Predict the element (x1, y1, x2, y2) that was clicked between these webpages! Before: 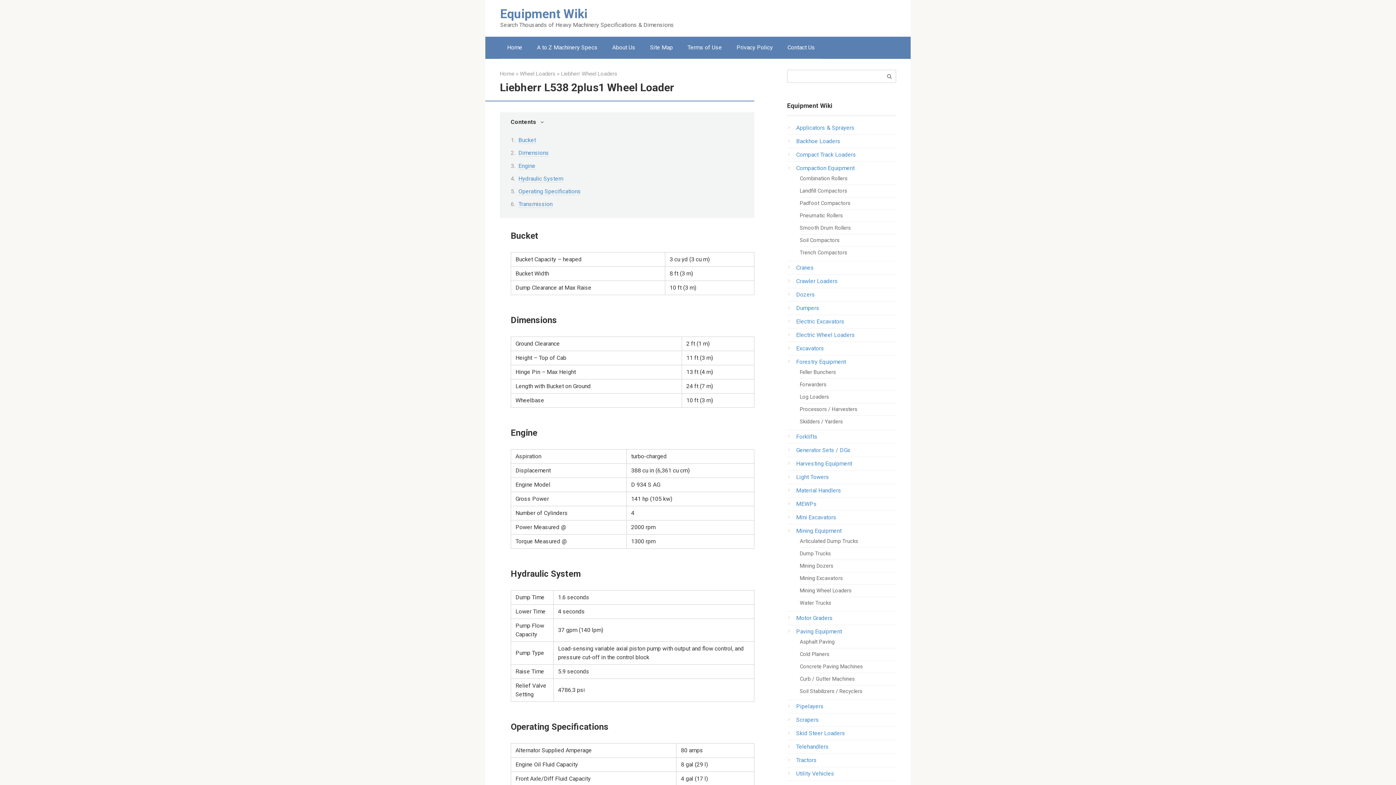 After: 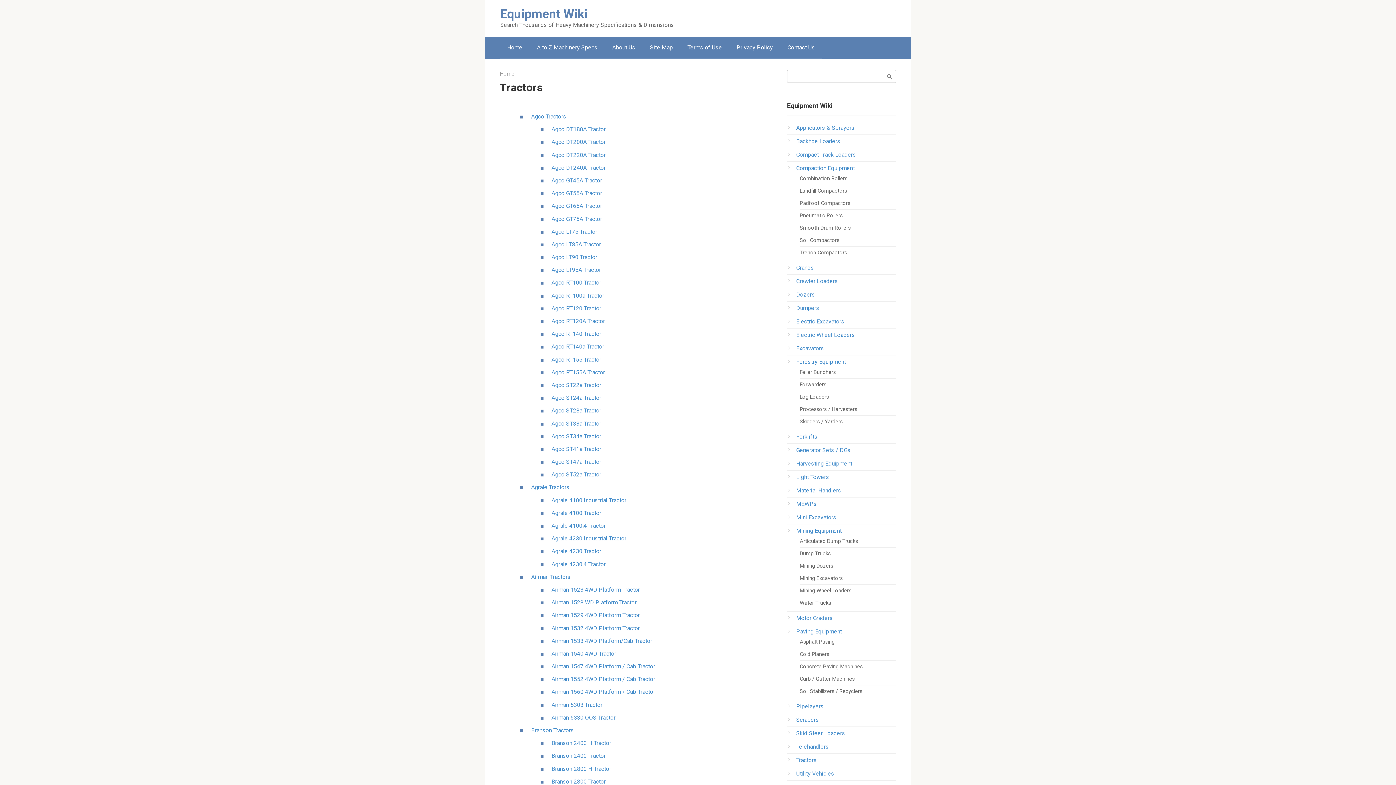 Action: label: Tractors bbox: (796, 757, 817, 764)